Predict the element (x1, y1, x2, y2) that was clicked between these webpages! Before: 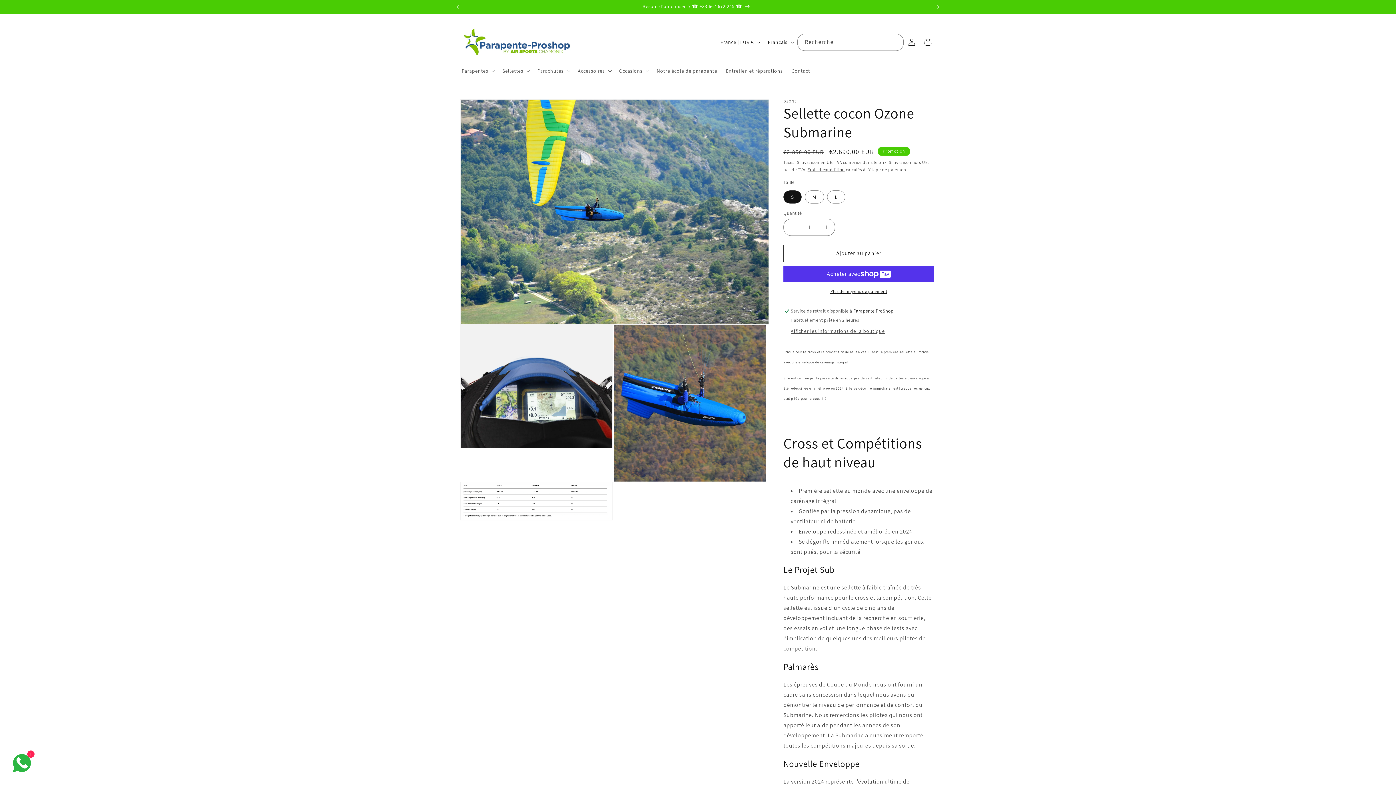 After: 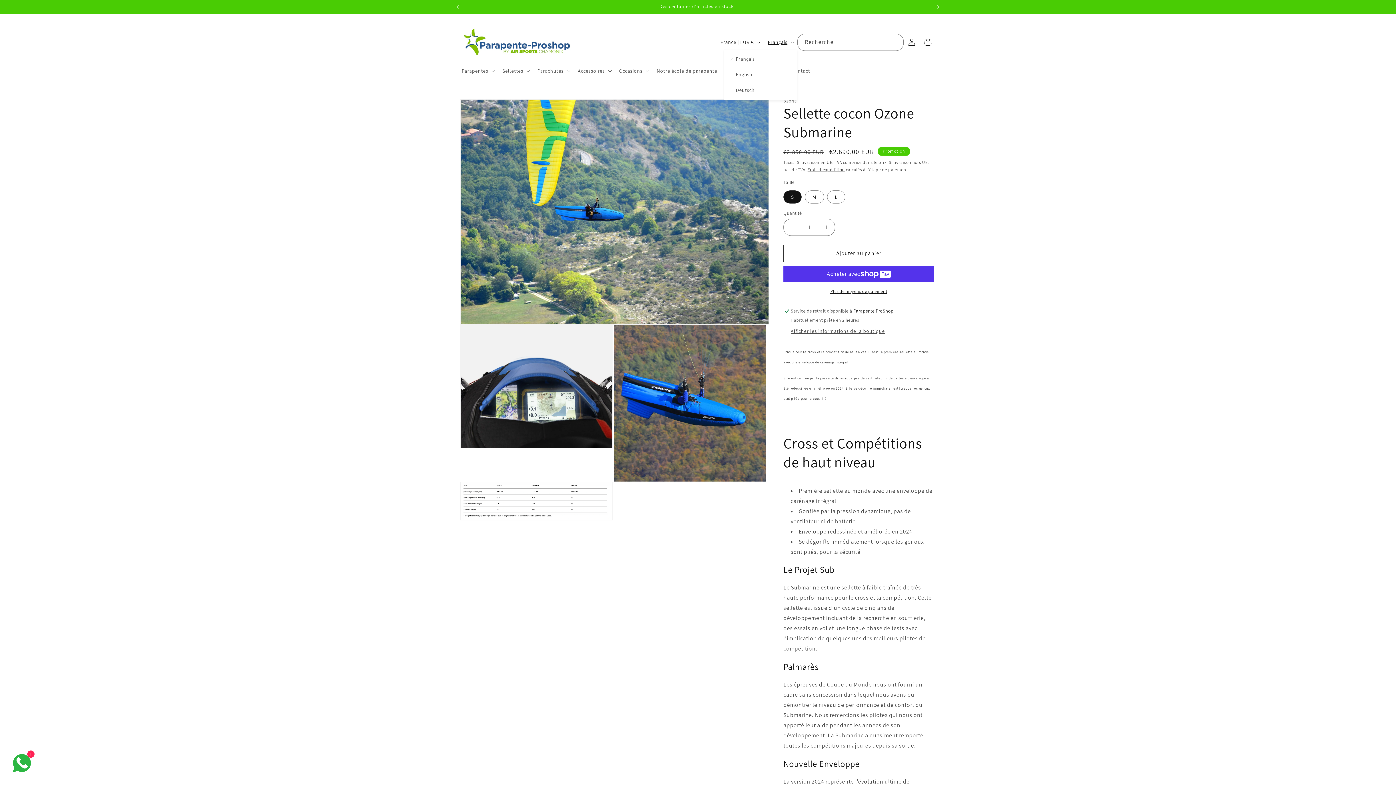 Action: label: Français bbox: (763, 35, 797, 49)